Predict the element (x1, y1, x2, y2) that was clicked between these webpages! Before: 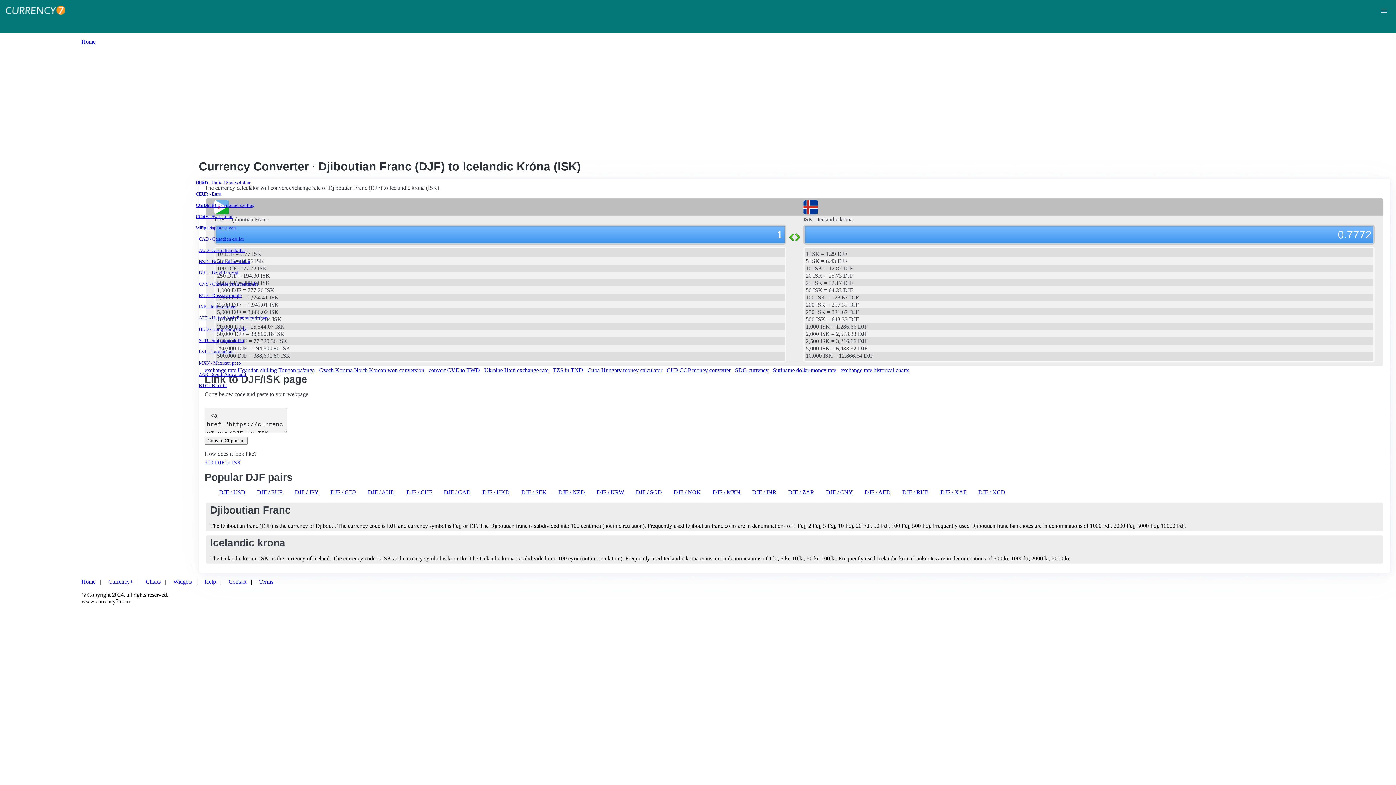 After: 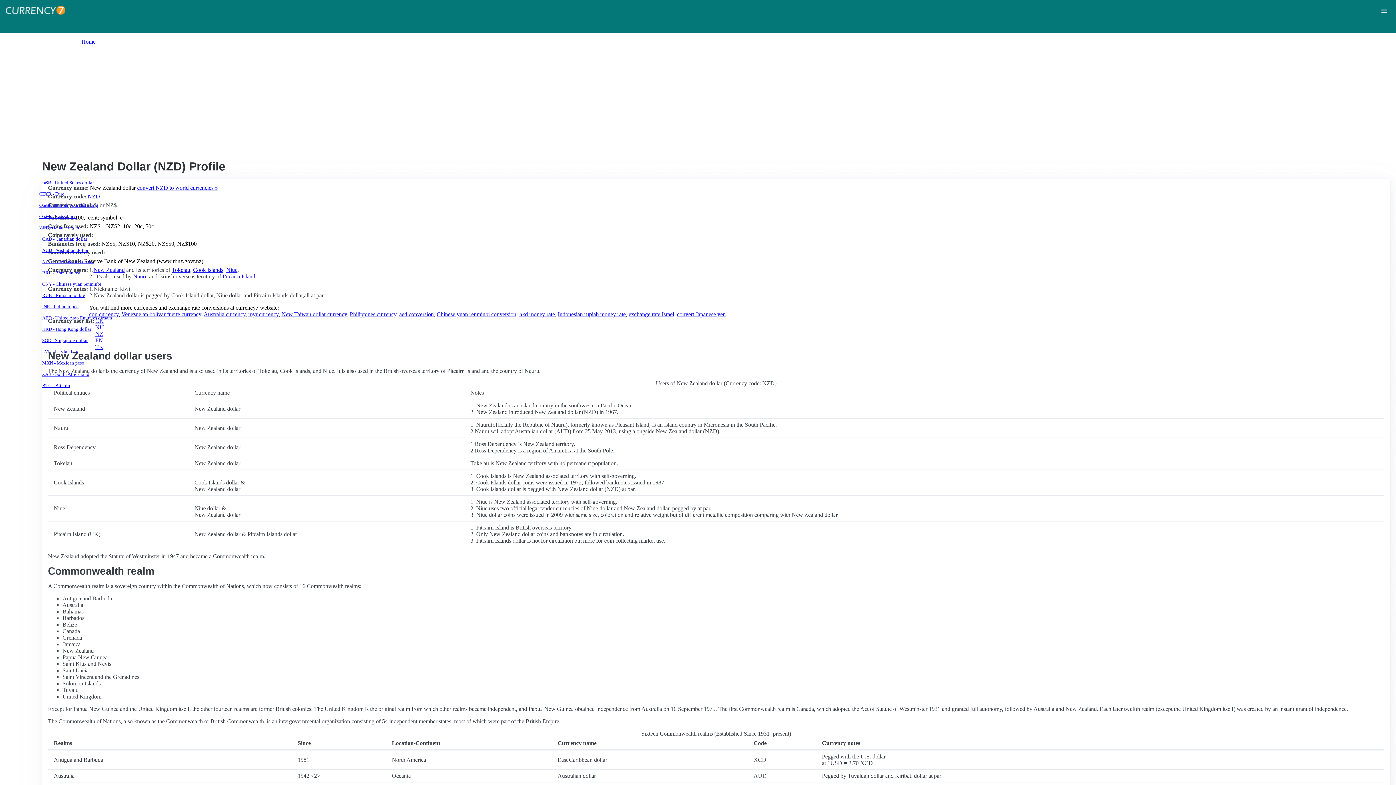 Action: label: NZD - New Zealand dollar bbox: (198, 259, 1387, 264)